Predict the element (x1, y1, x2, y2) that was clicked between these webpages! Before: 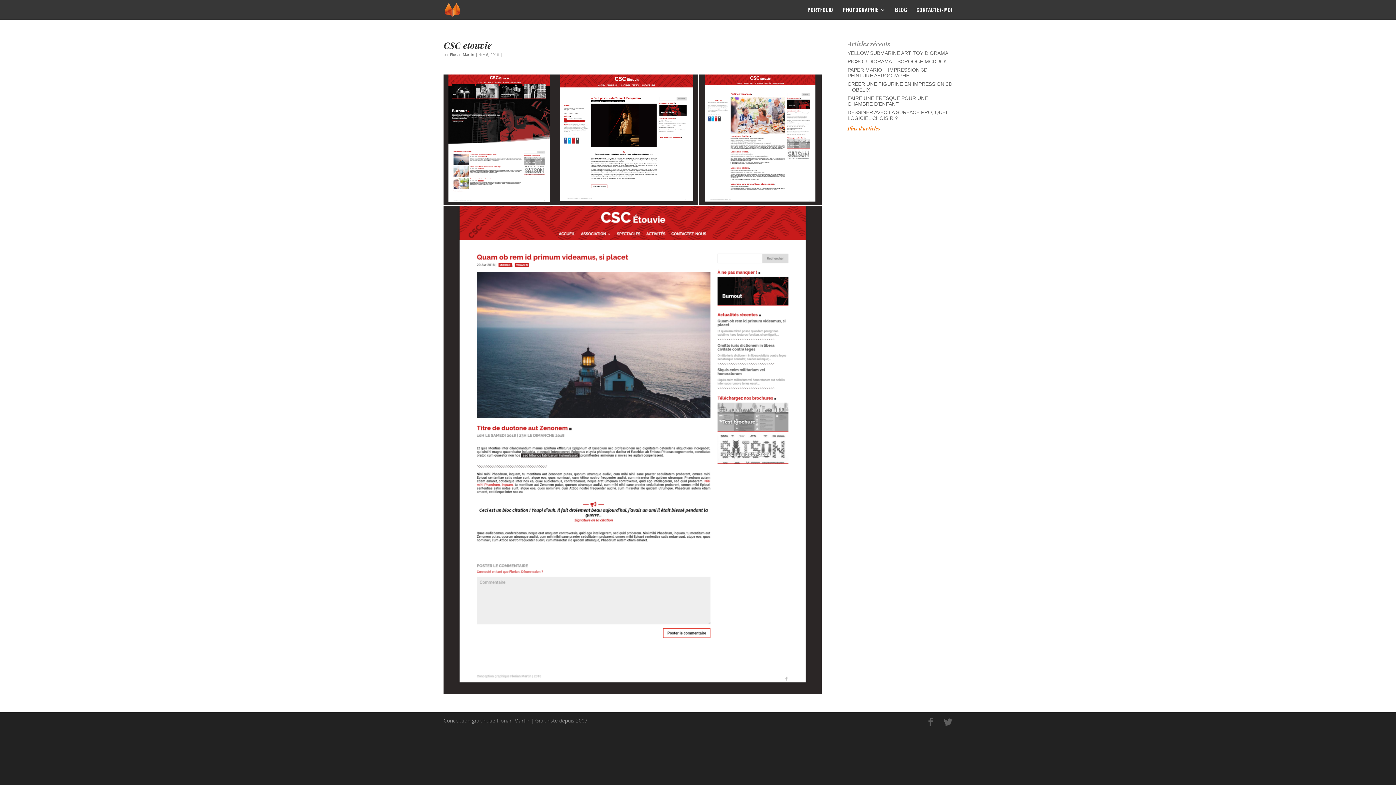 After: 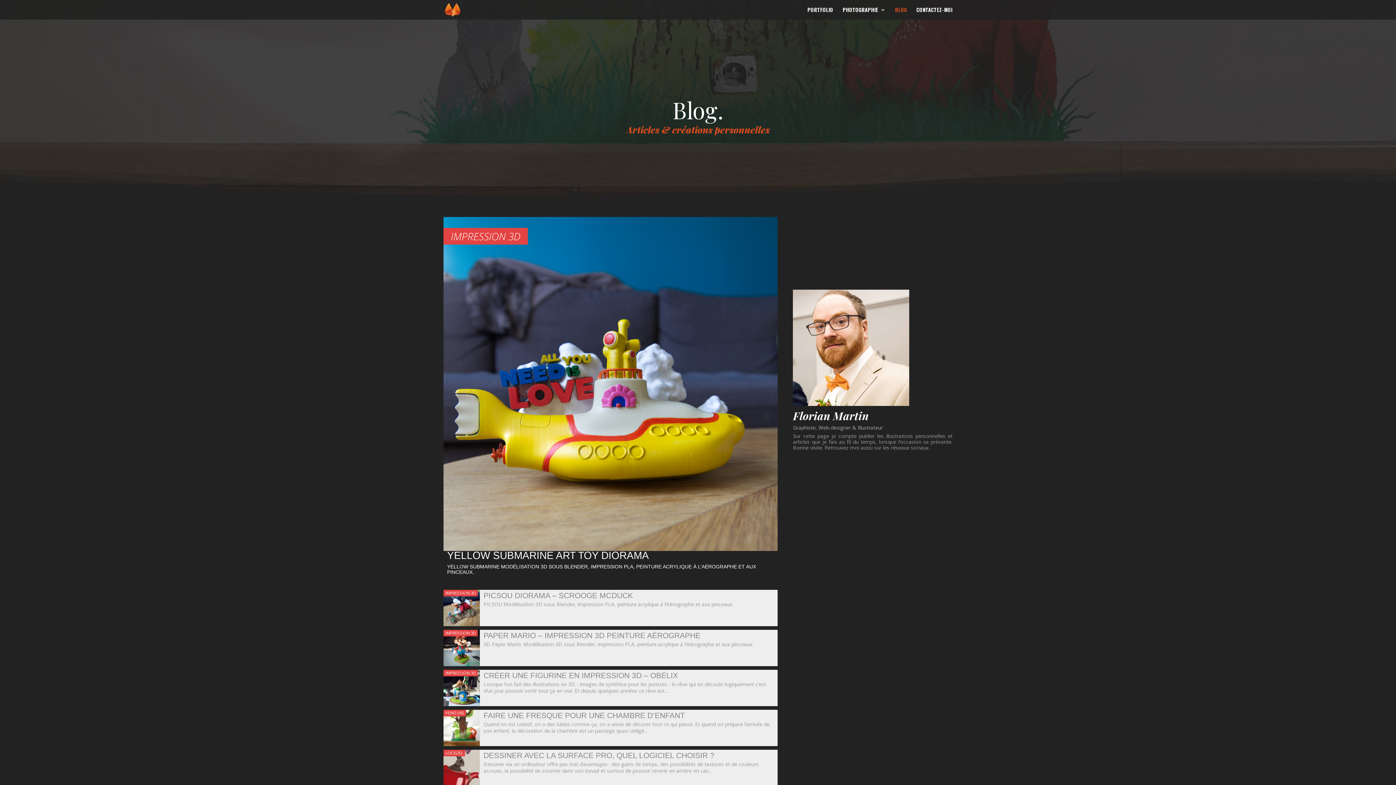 Action: label: Plus d'articles bbox: (847, 125, 880, 132)